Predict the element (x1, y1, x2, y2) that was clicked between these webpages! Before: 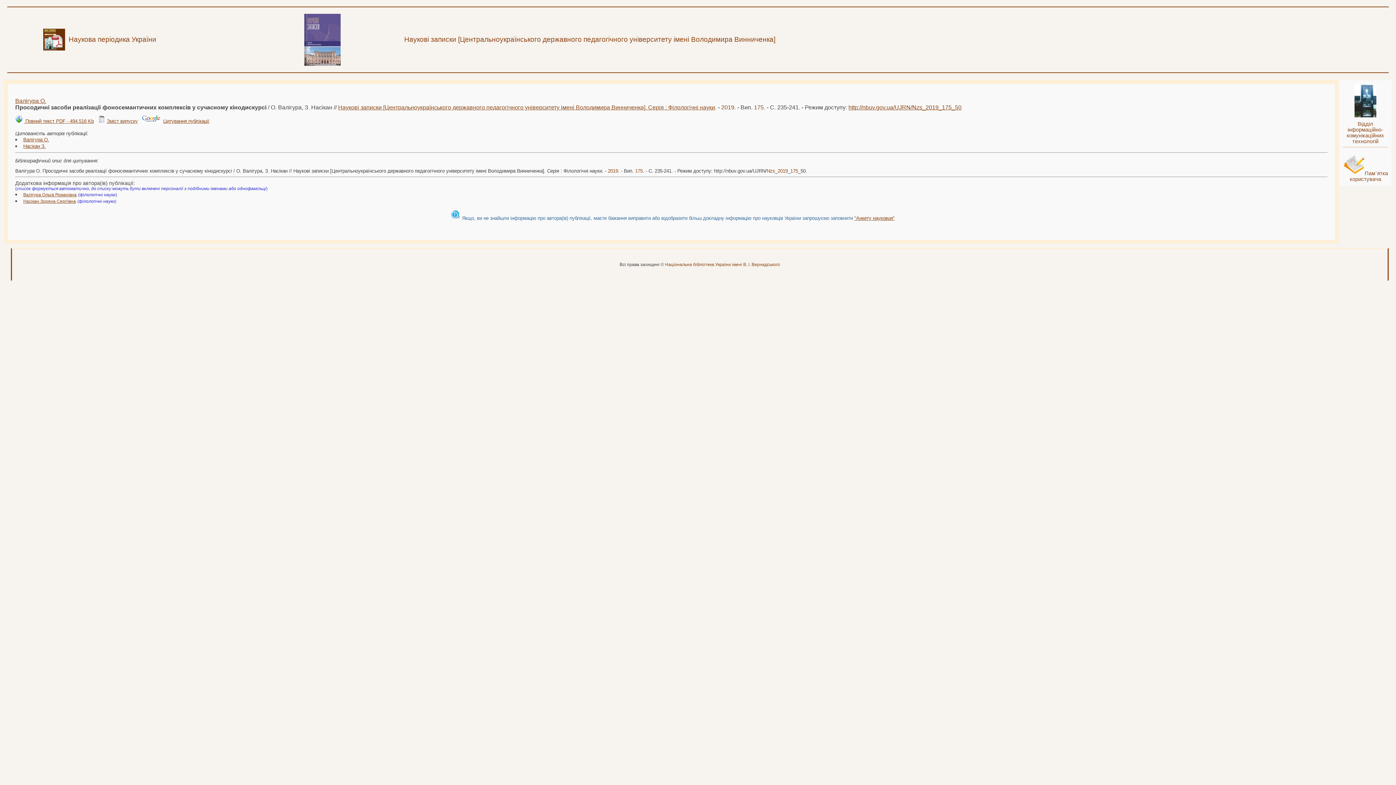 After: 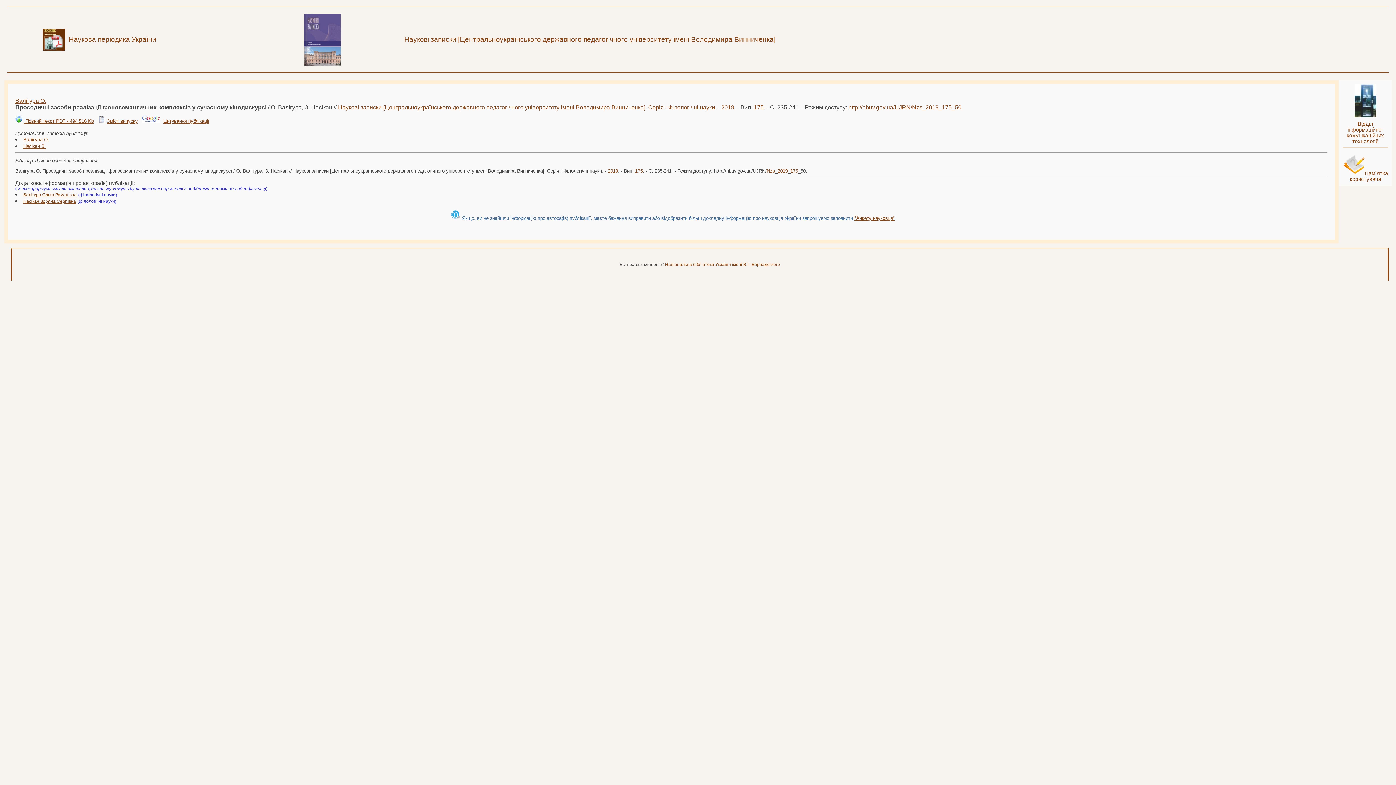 Action: label: Пам`ятка користувача bbox: (1350, 170, 1388, 182)